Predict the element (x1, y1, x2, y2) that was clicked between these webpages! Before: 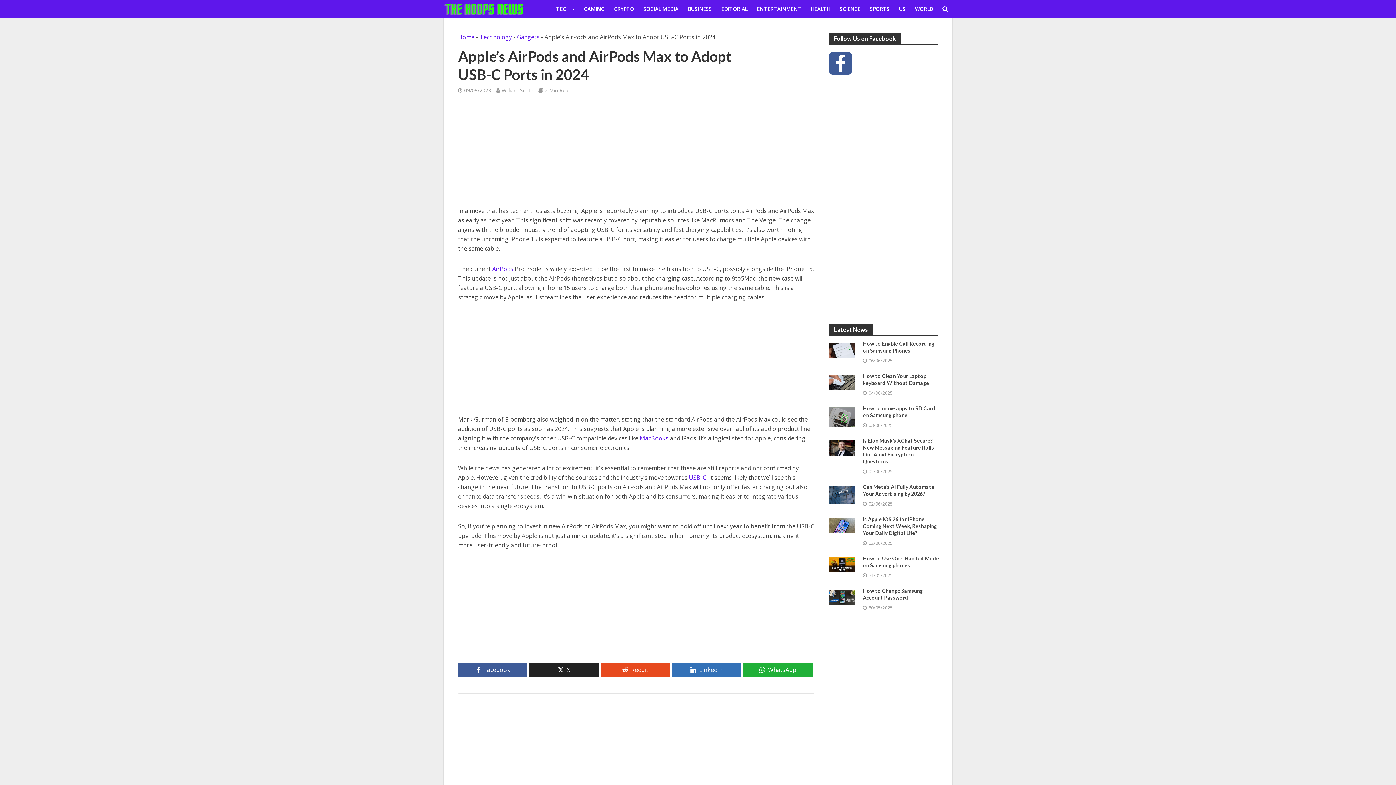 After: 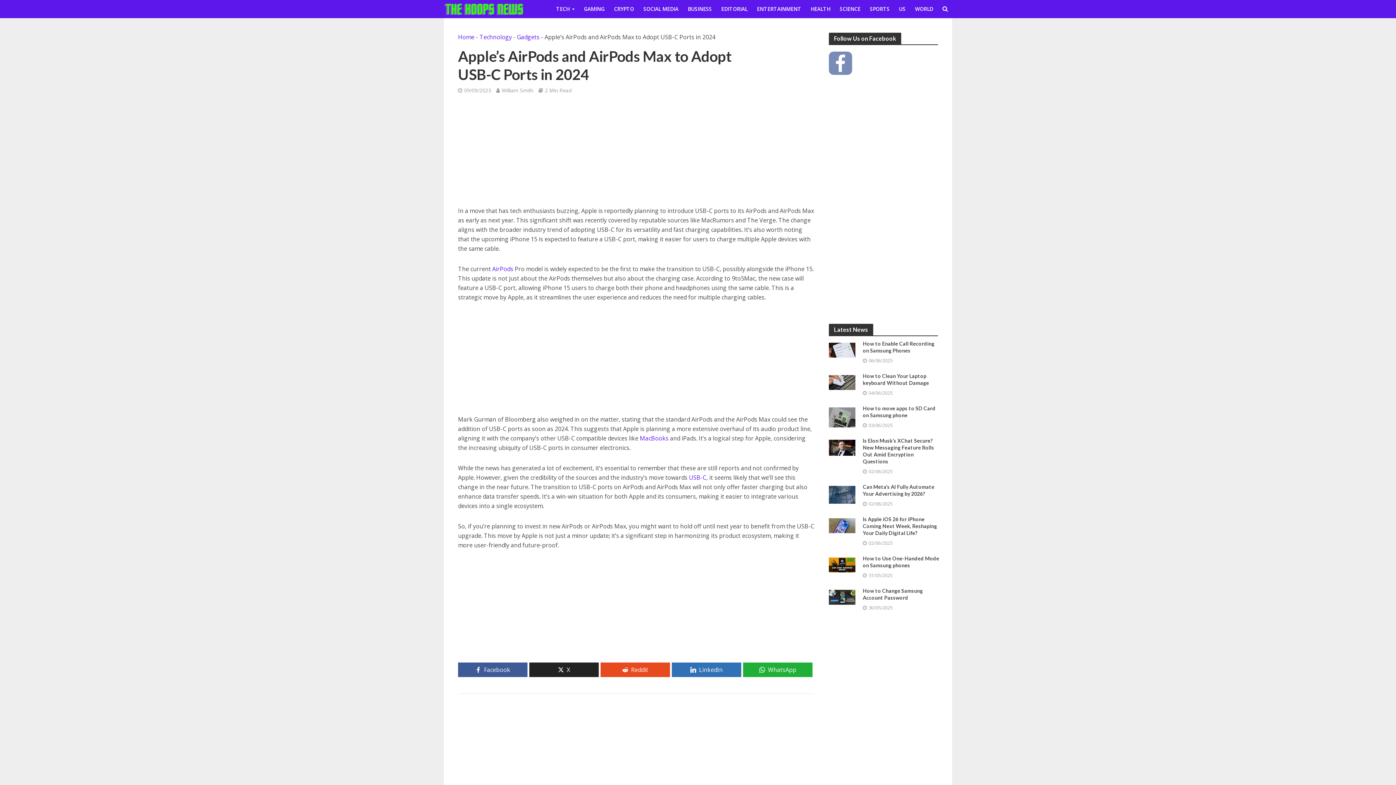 Action: bbox: (829, 51, 852, 74) label: facebook